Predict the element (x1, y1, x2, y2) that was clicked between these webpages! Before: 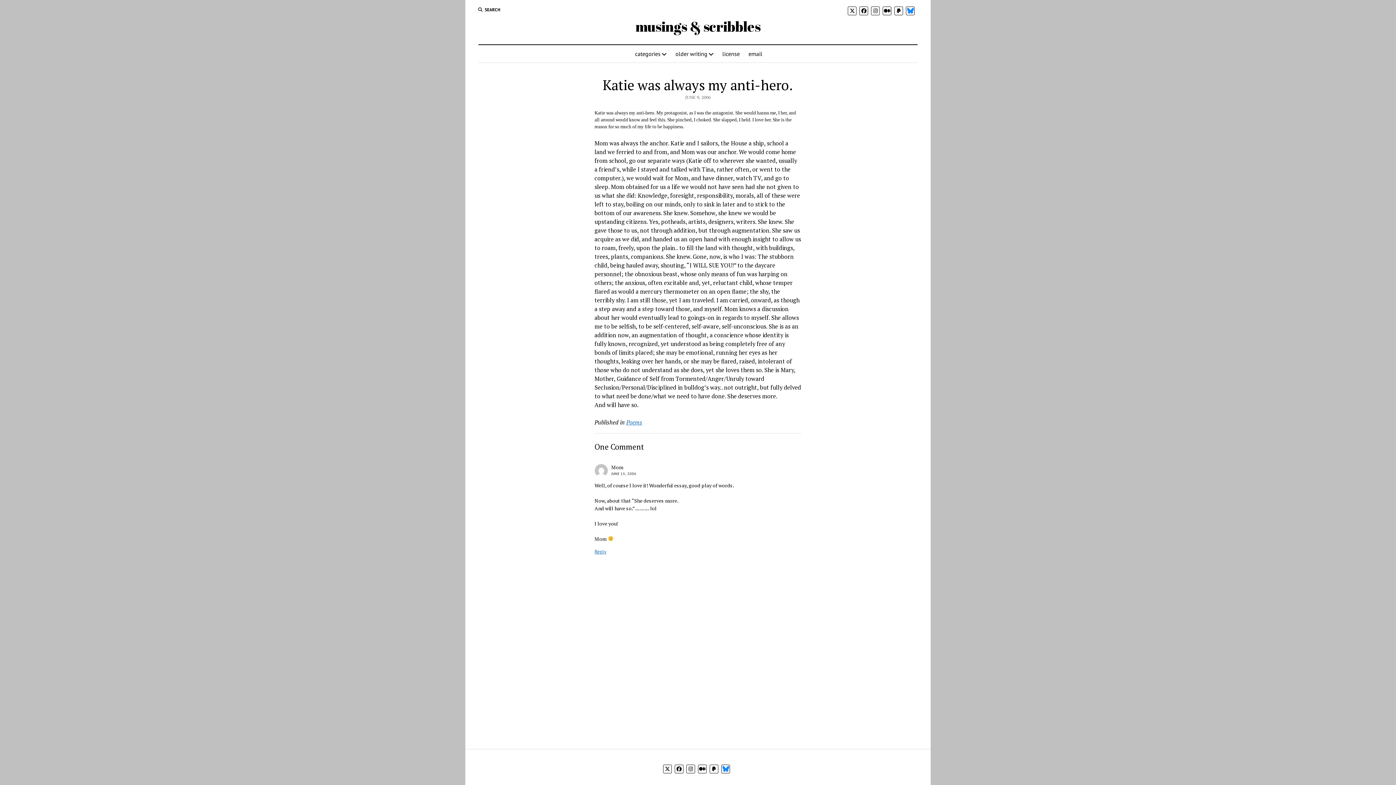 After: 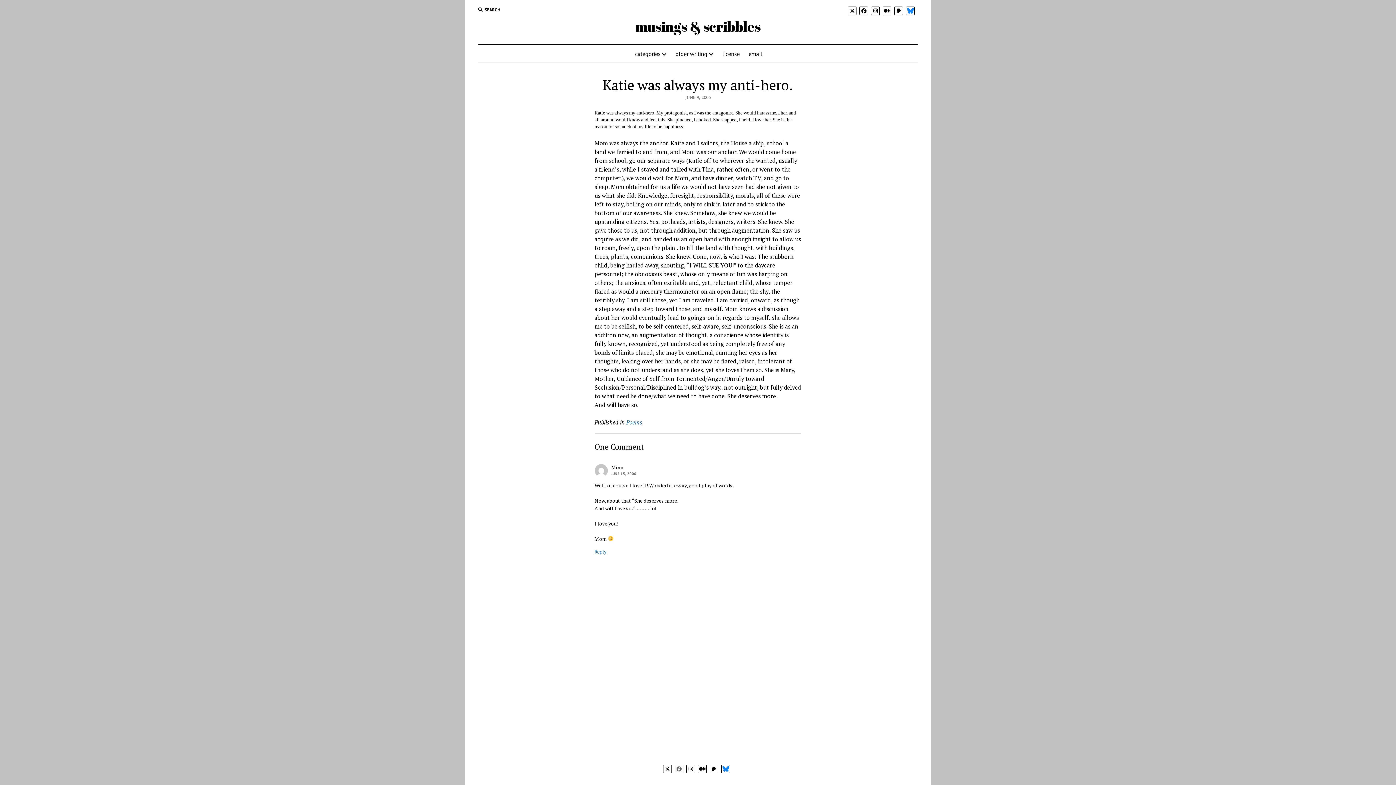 Action: bbox: (674, 765, 683, 773)